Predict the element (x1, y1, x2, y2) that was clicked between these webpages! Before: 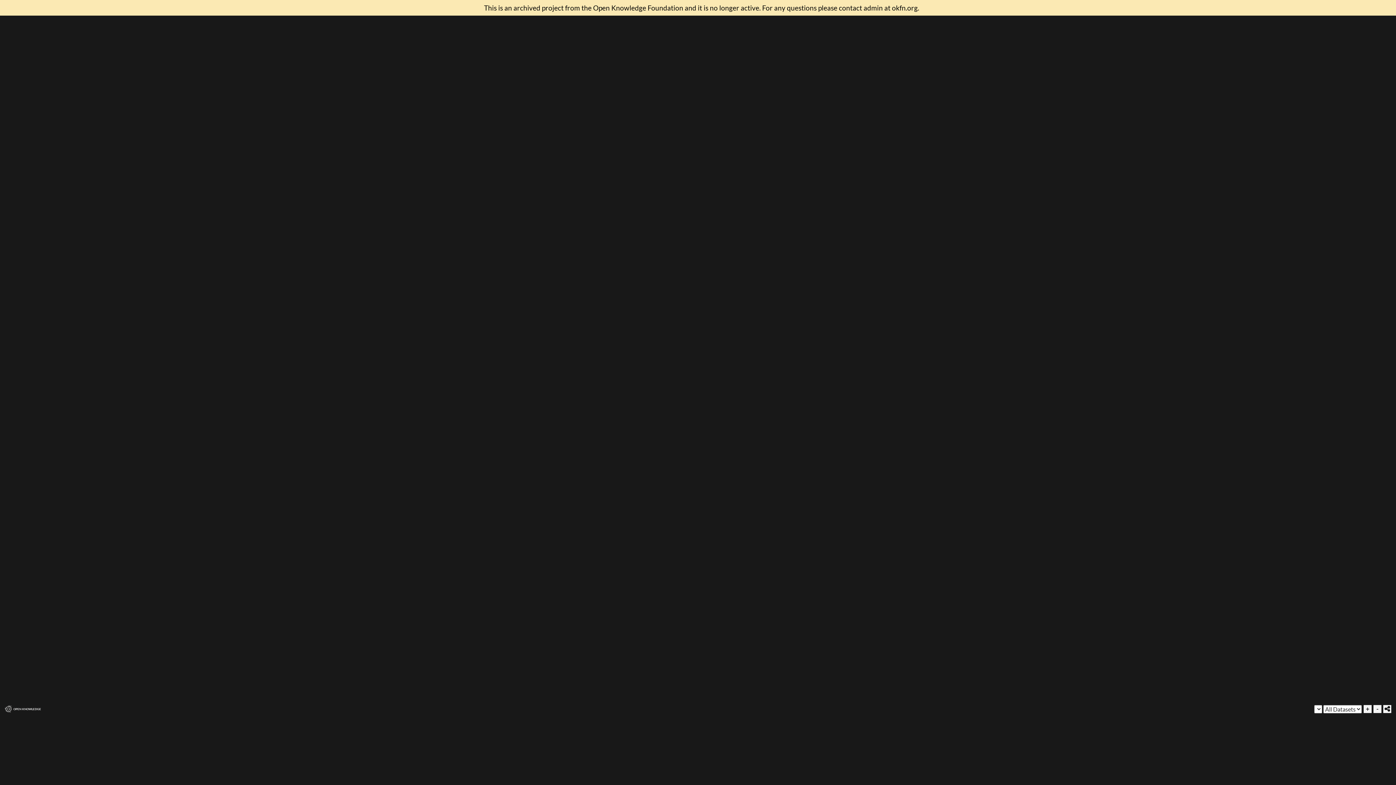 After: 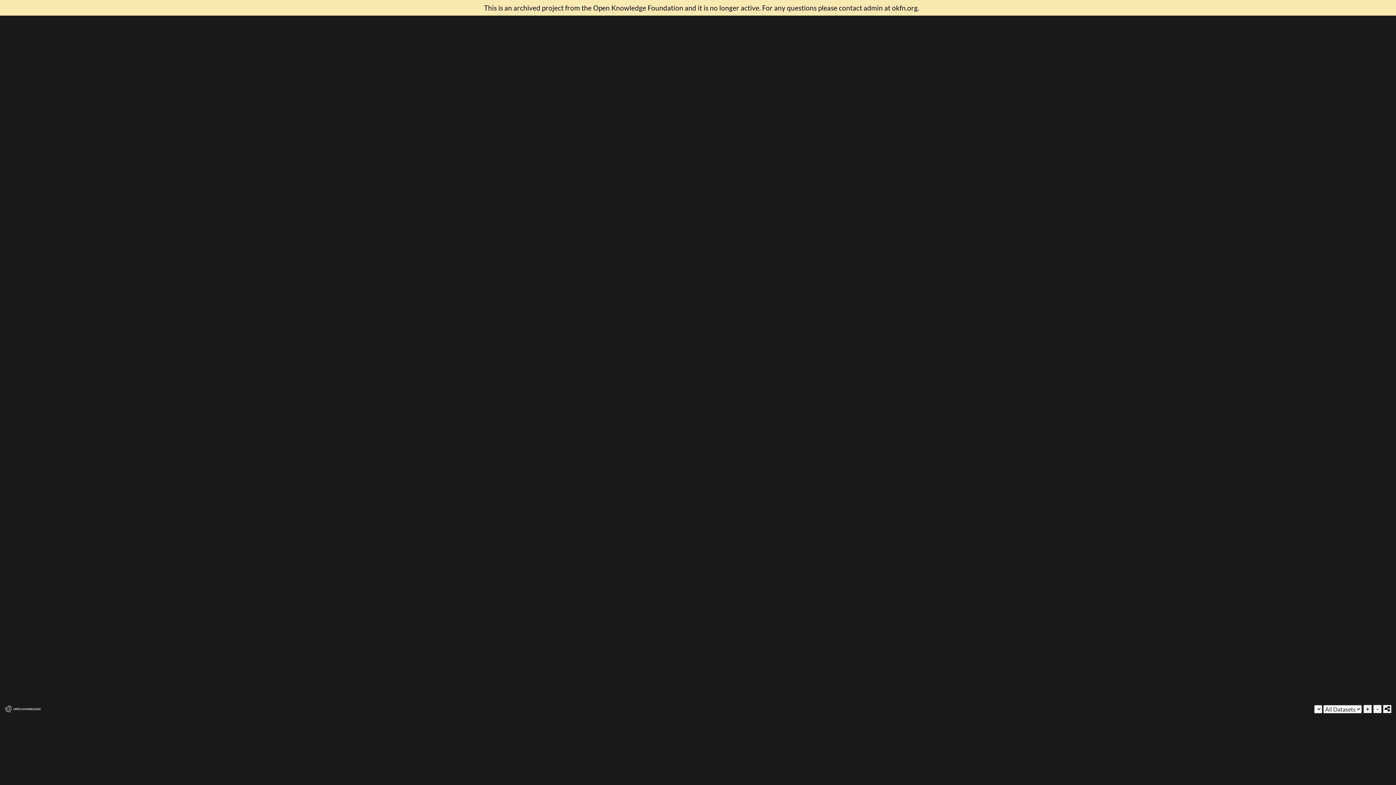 Action: label: + bbox: (1364, 705, 1372, 713)